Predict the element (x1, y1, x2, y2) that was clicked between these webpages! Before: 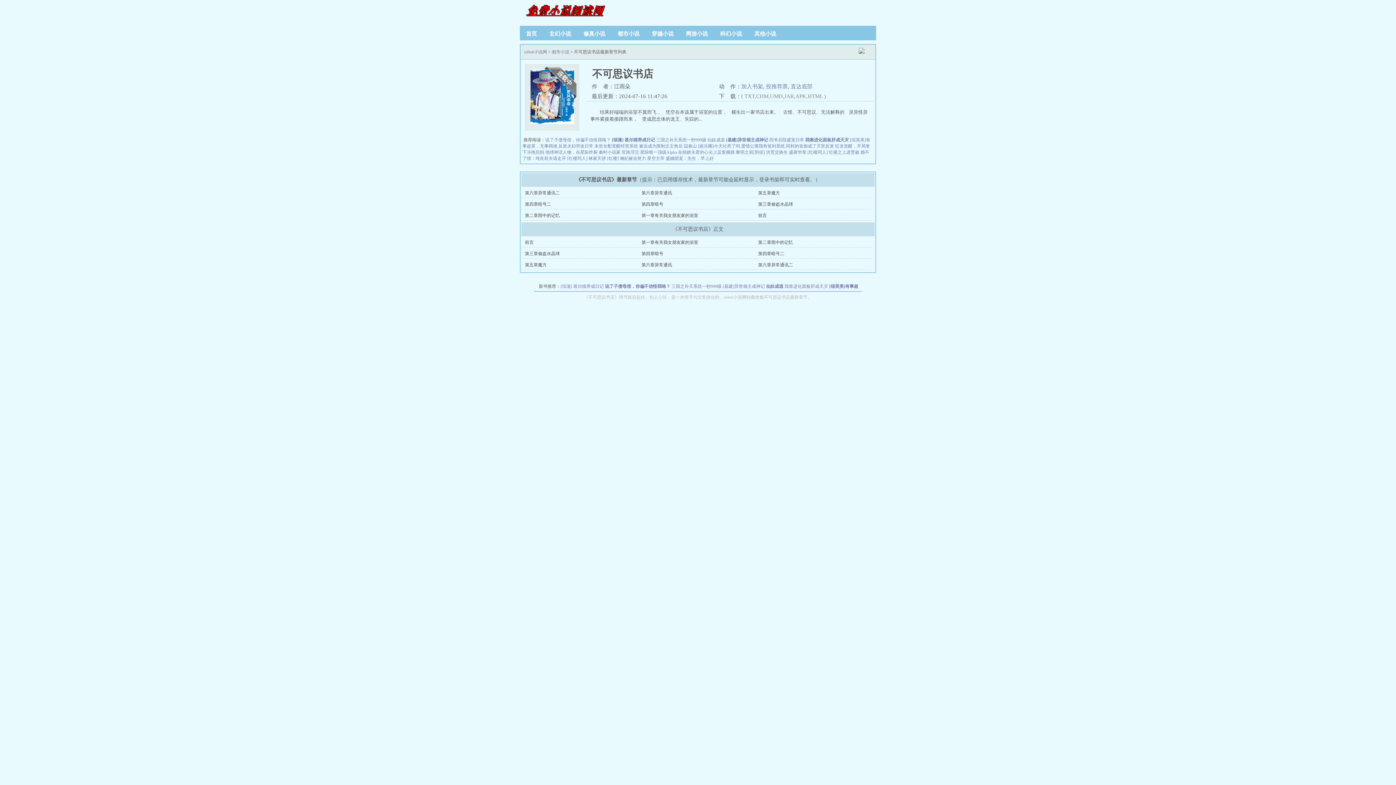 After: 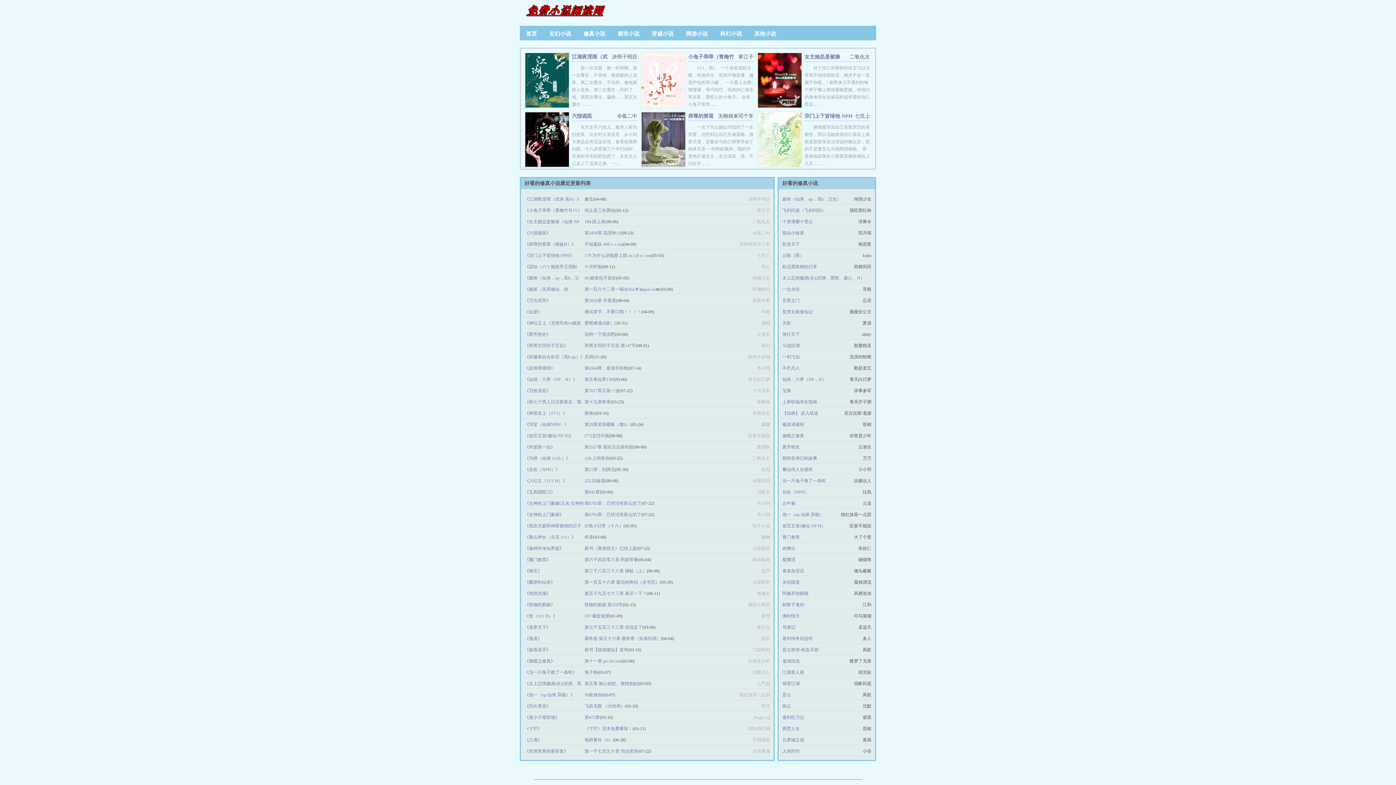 Action: bbox: (577, 30, 611, 36) label: 修真小说